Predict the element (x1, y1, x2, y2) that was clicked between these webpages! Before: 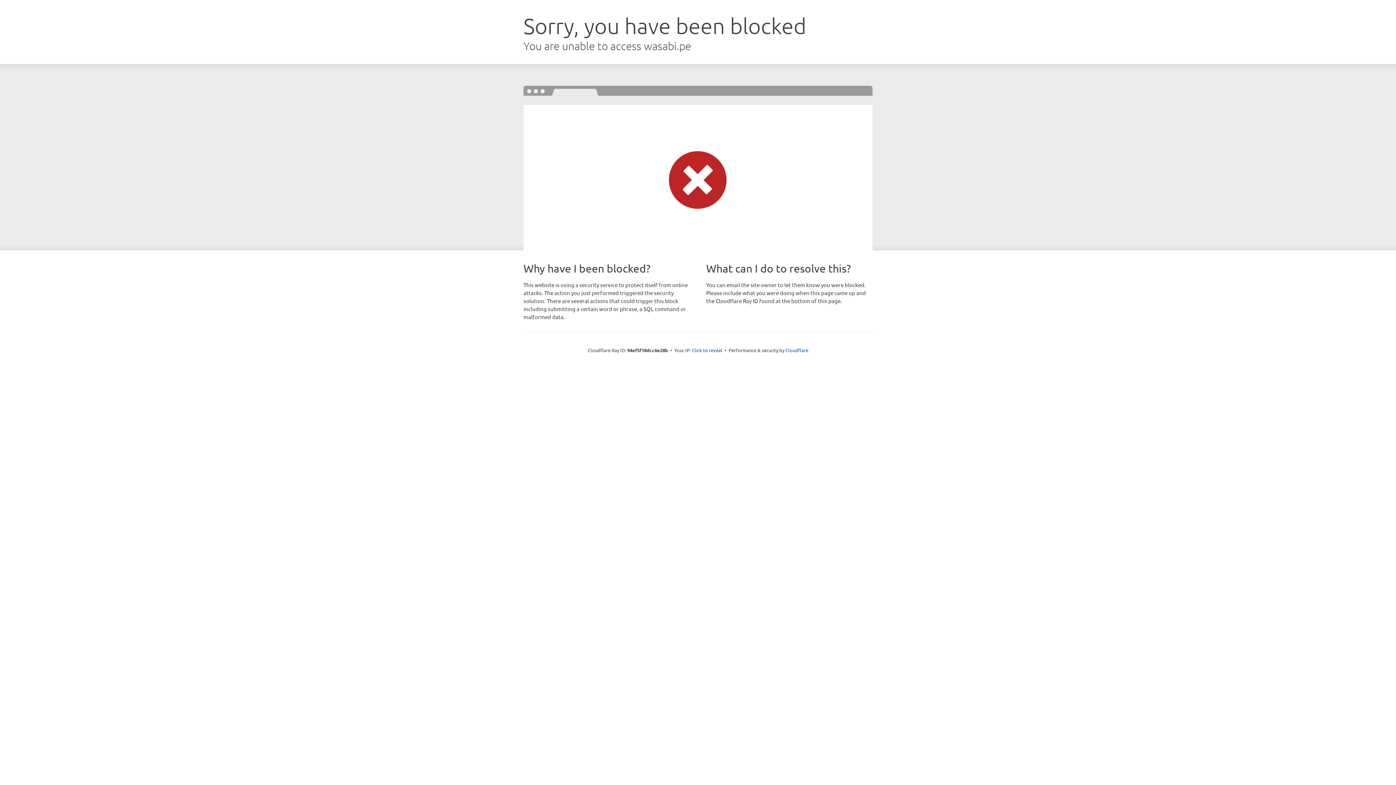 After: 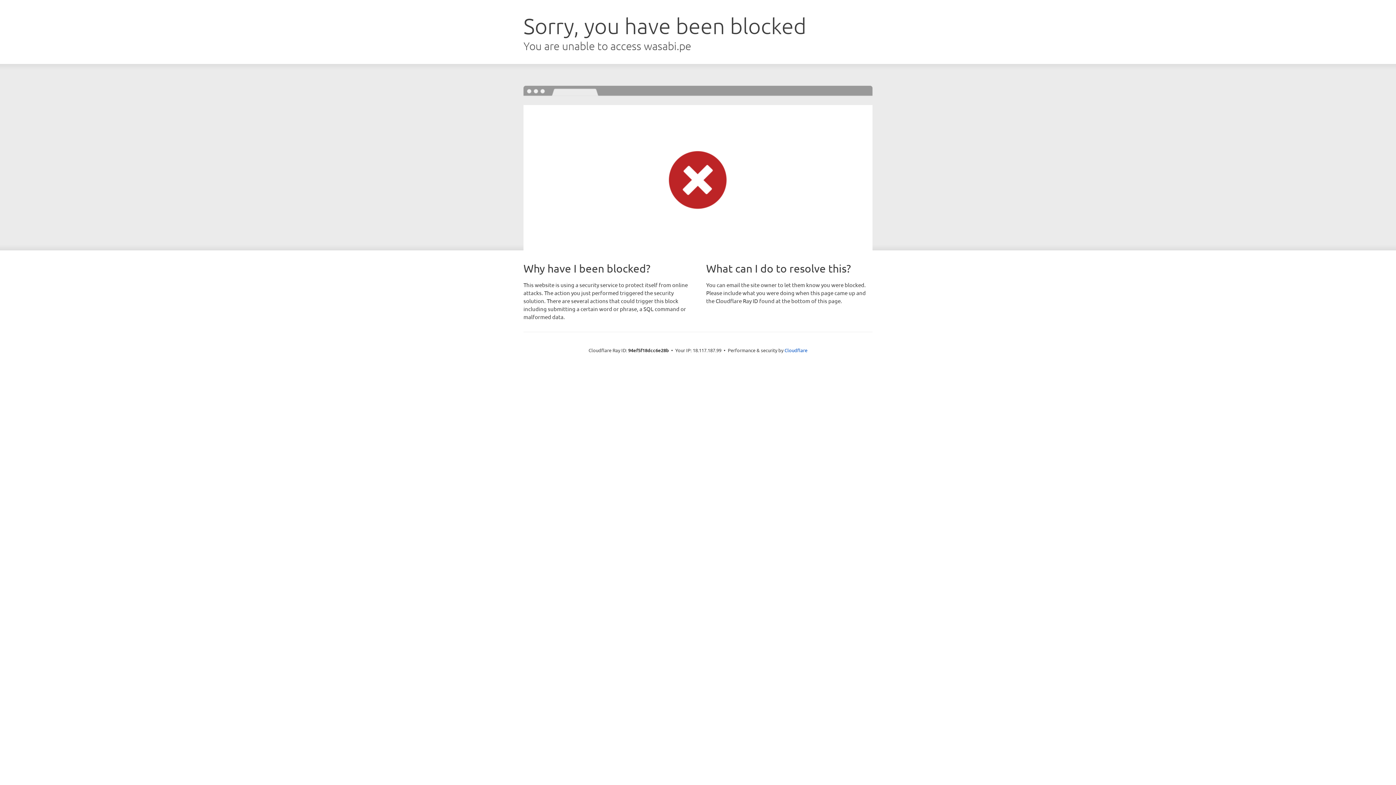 Action: bbox: (692, 346, 722, 353) label: Click to reveal